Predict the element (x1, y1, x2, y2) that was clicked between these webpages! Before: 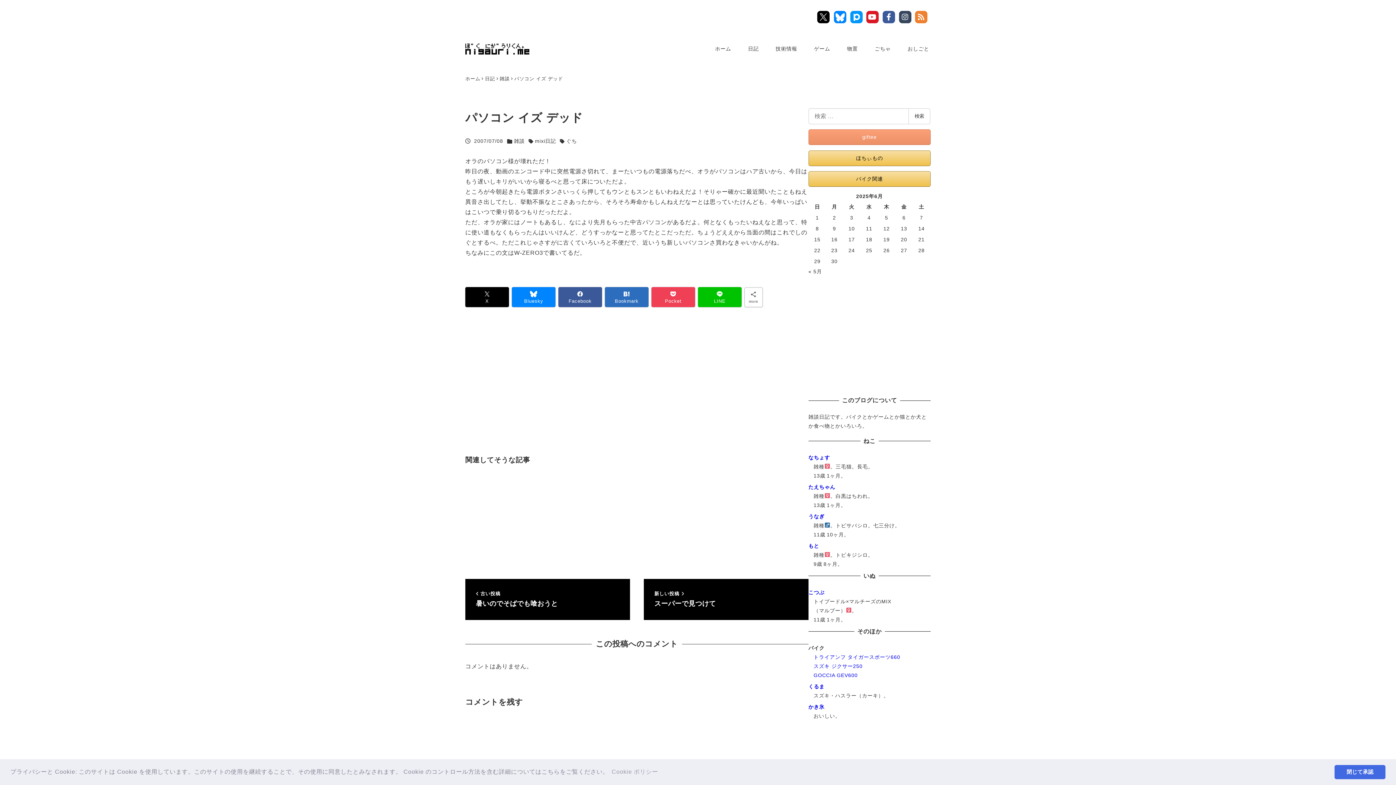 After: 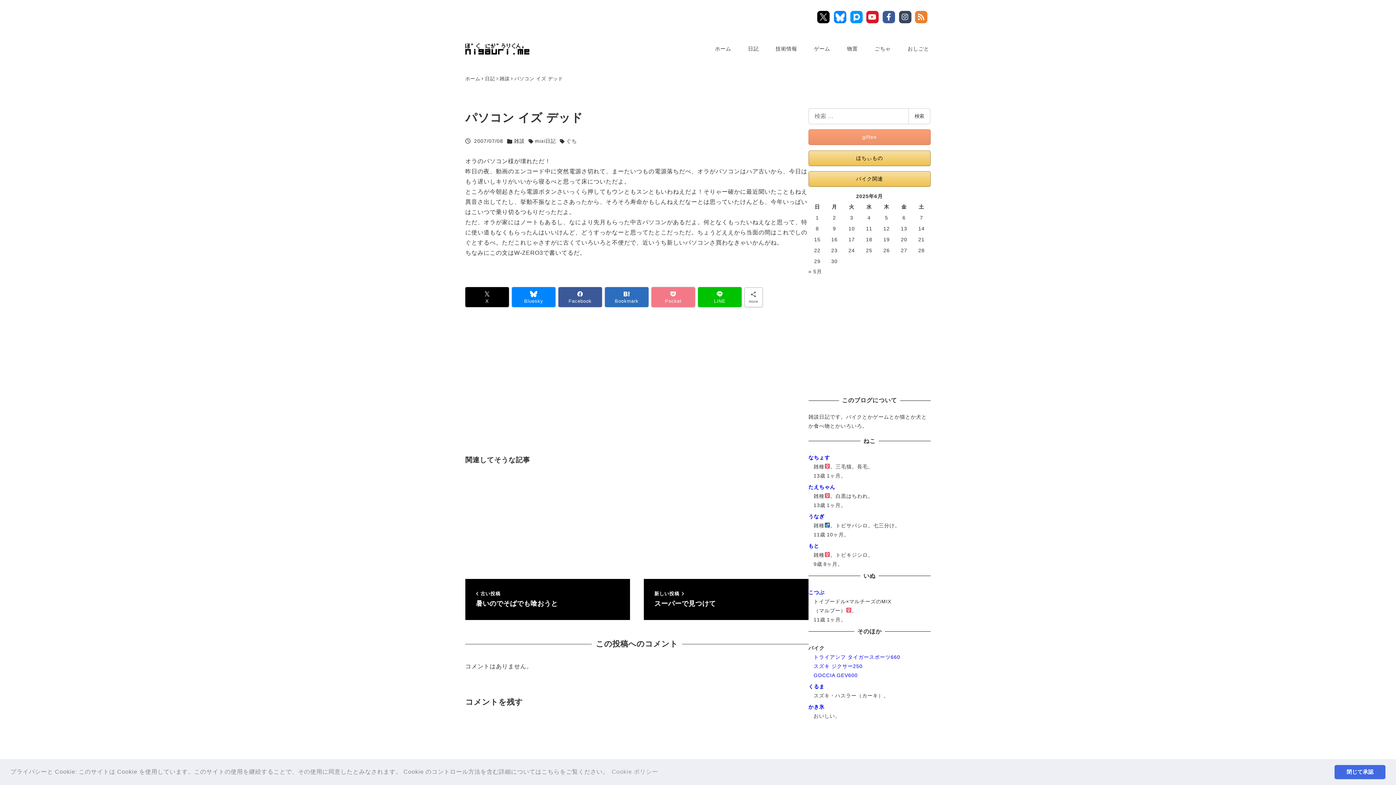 Action: label: Pocket bbox: (651, 287, 695, 307)